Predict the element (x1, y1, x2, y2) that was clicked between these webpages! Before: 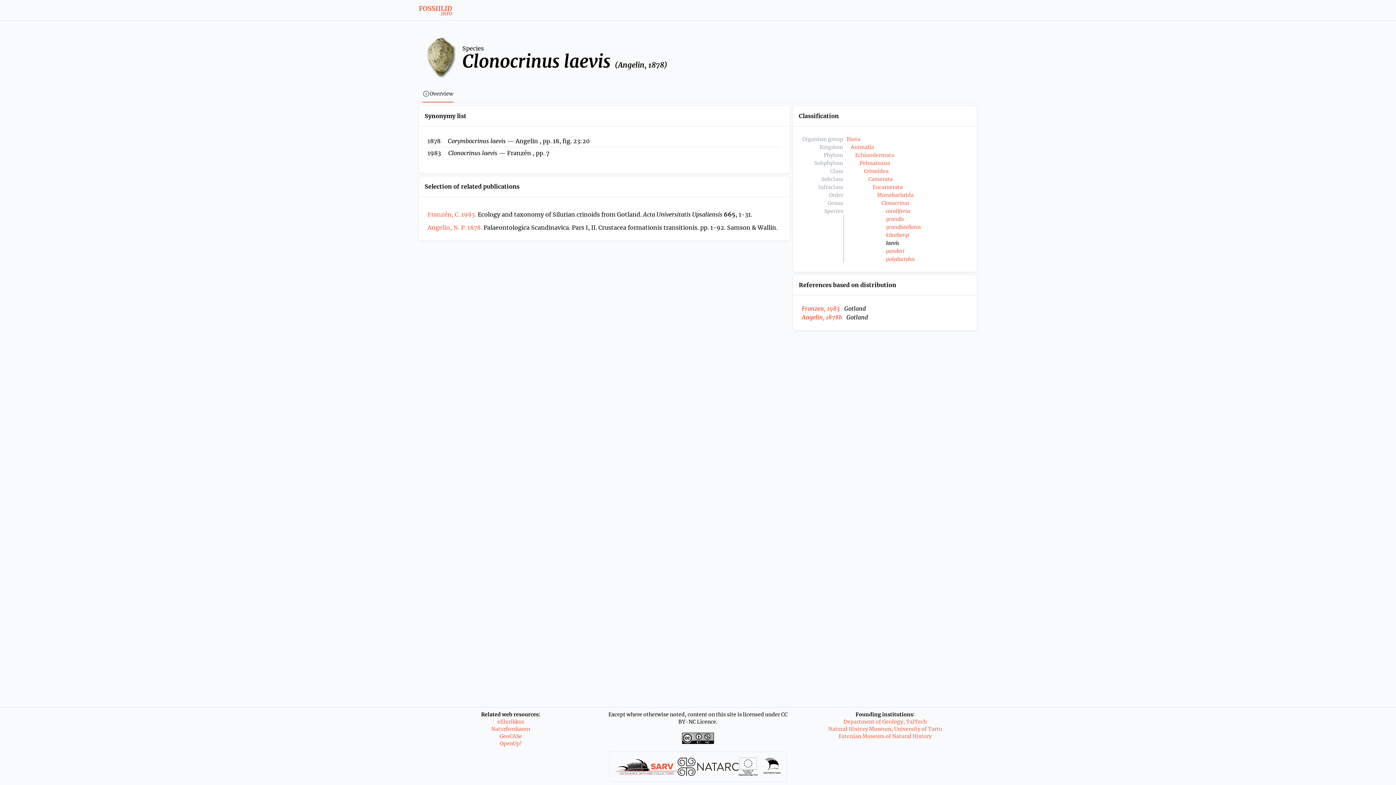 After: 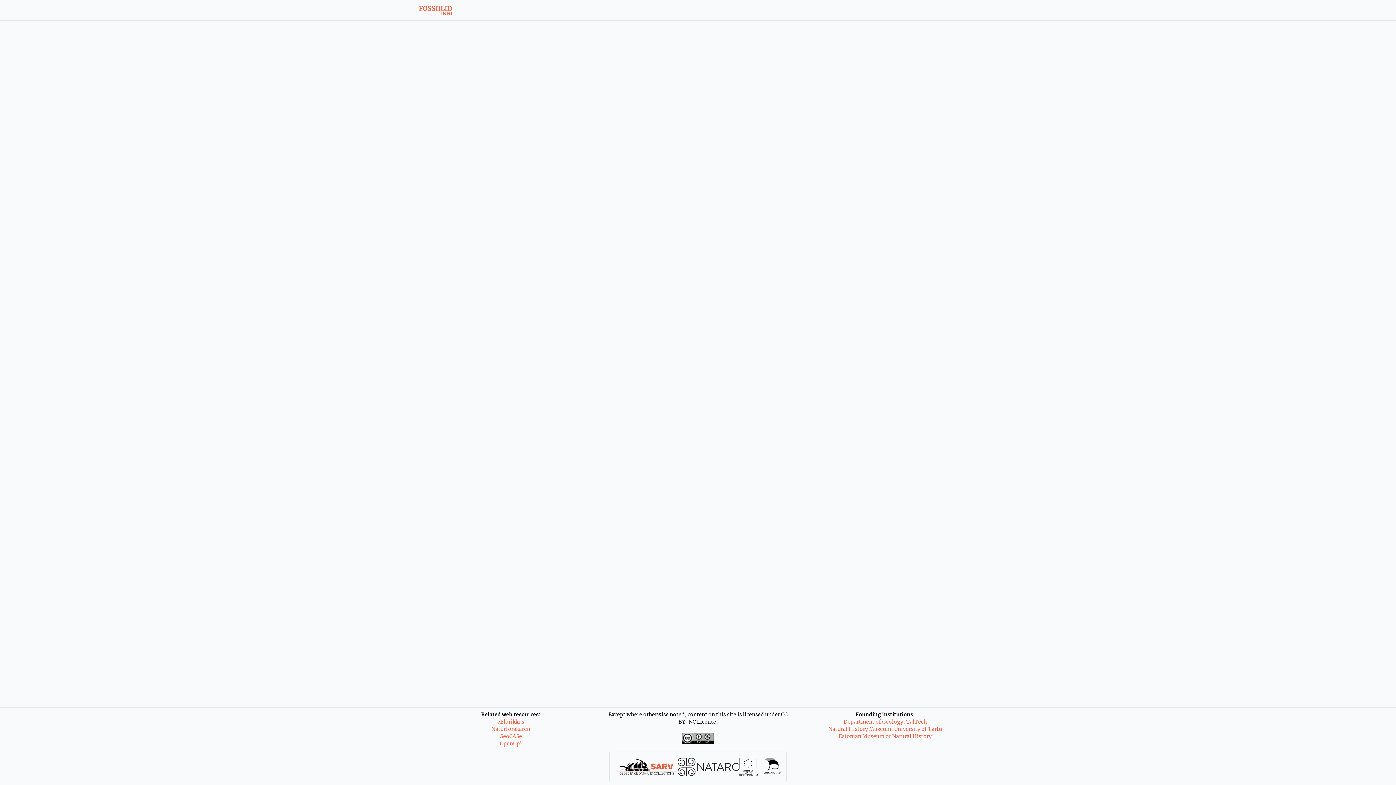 Action: label: grandistellatus bbox: (886, 223, 921, 230)